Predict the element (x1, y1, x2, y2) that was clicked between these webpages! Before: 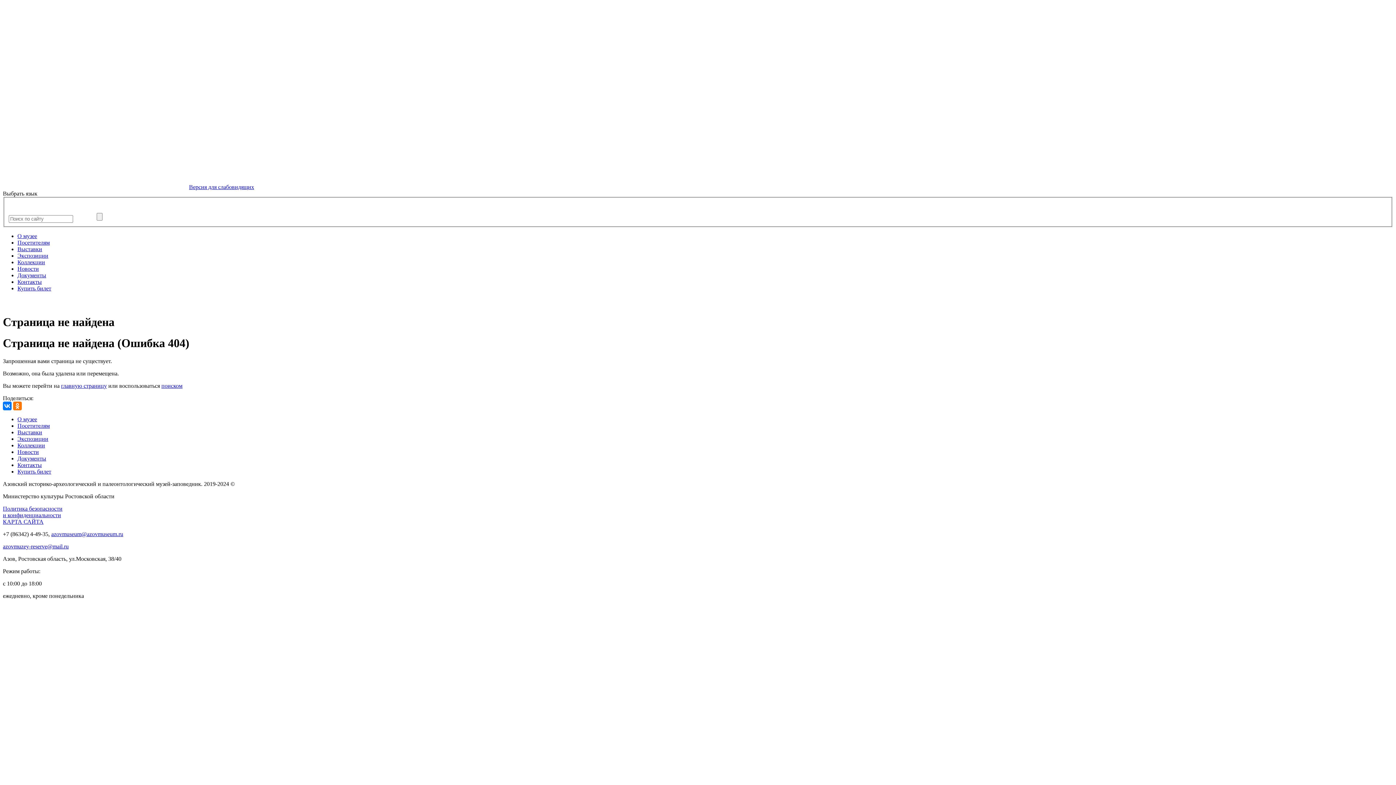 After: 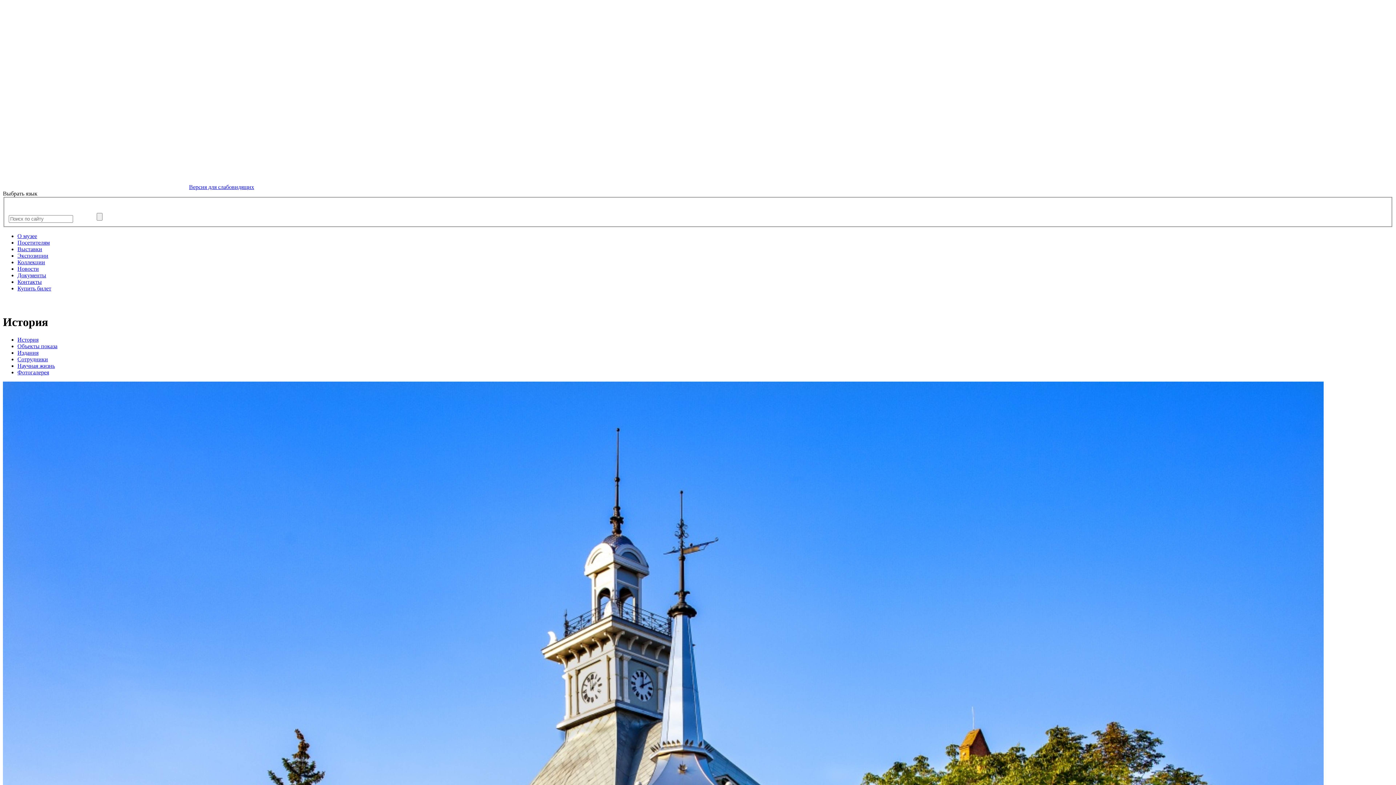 Action: bbox: (17, 232, 37, 239) label: О музее